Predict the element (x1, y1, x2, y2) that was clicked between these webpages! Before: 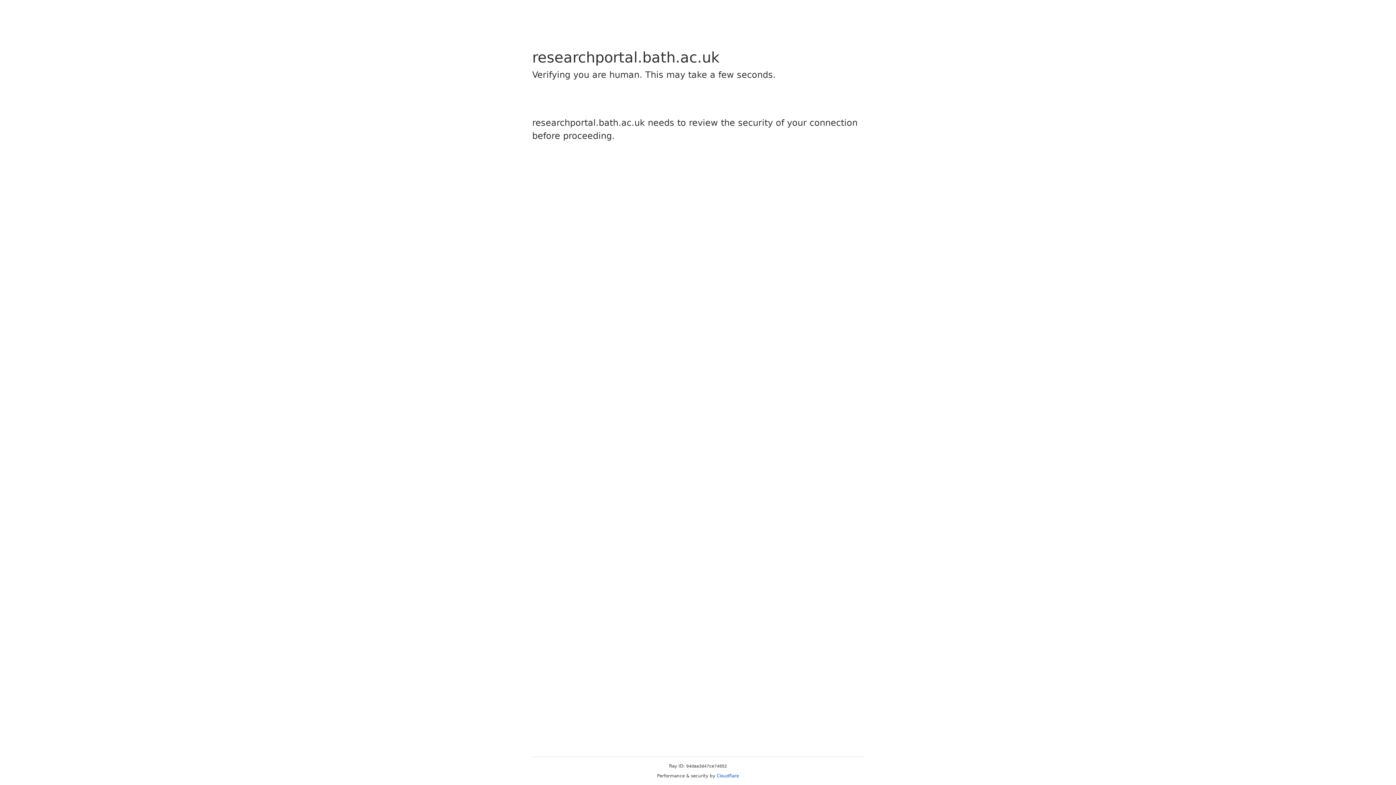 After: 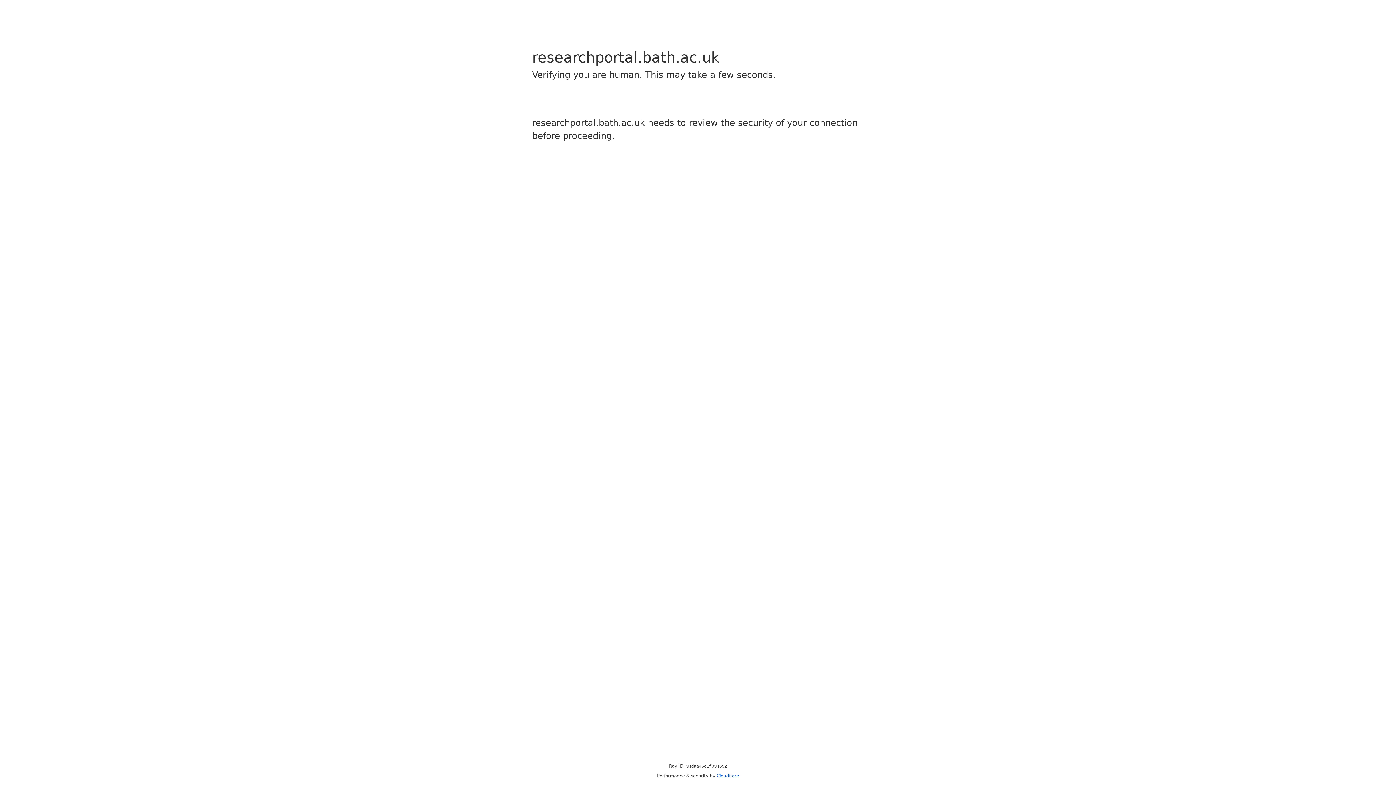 Action: label: Cloudflare bbox: (716, 773, 739, 778)